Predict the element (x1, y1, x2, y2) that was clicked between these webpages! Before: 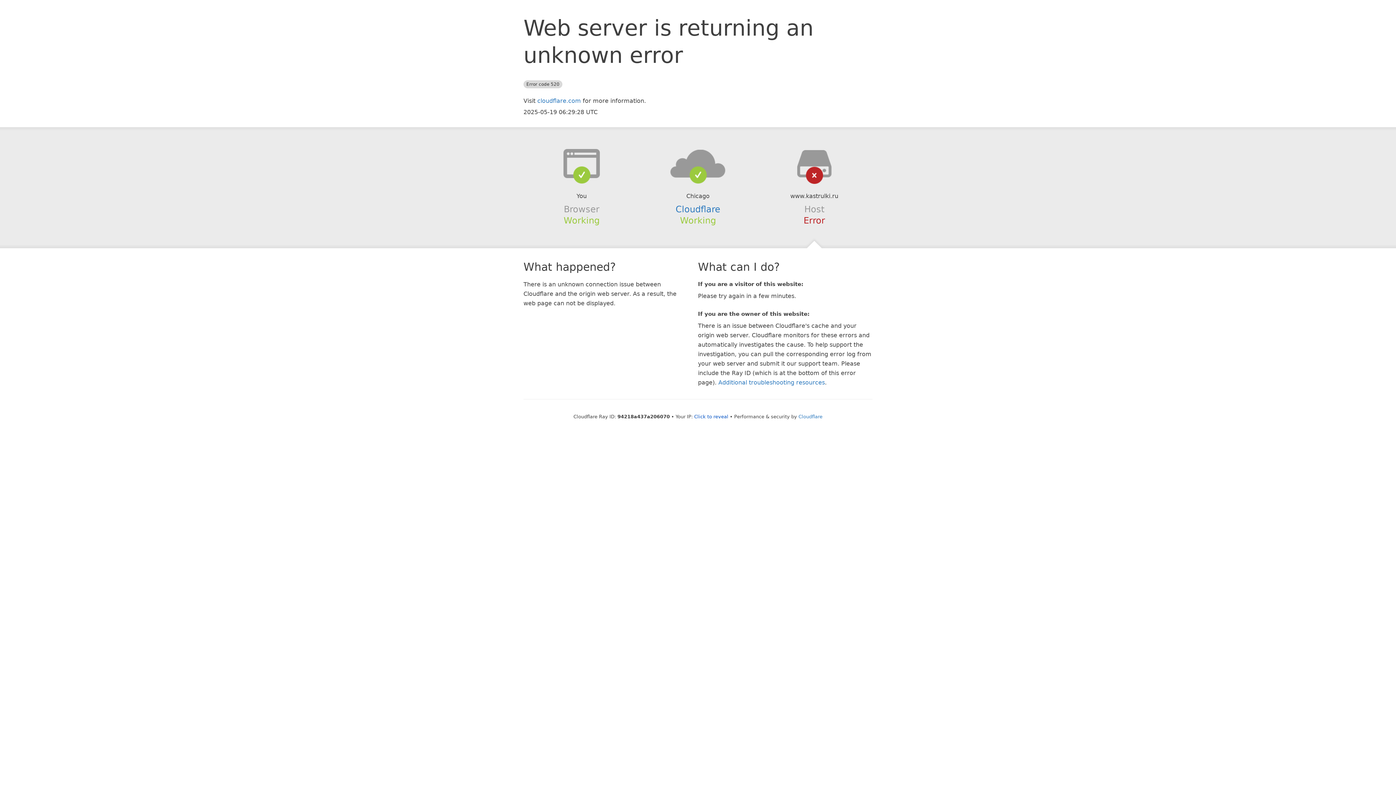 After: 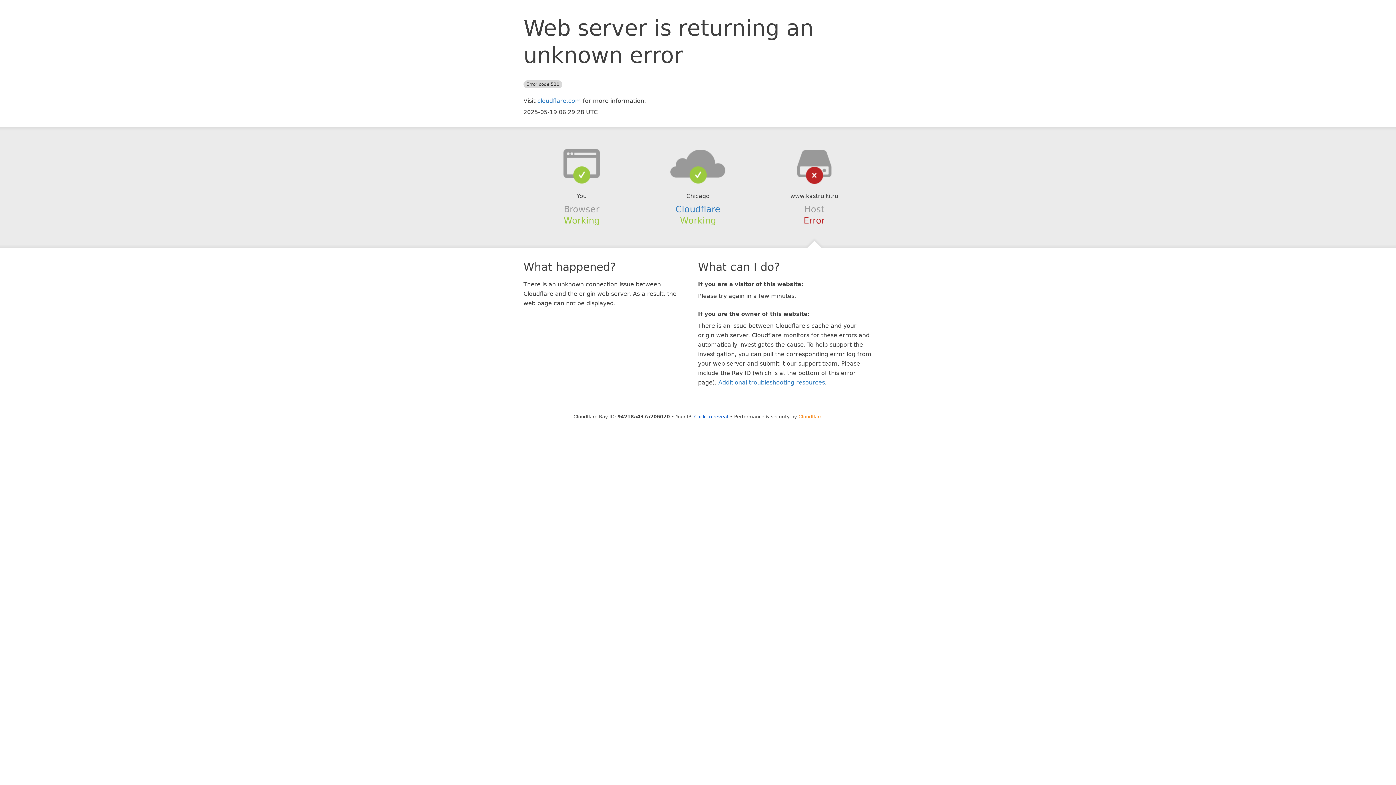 Action: label: Cloudflare bbox: (798, 414, 822, 419)